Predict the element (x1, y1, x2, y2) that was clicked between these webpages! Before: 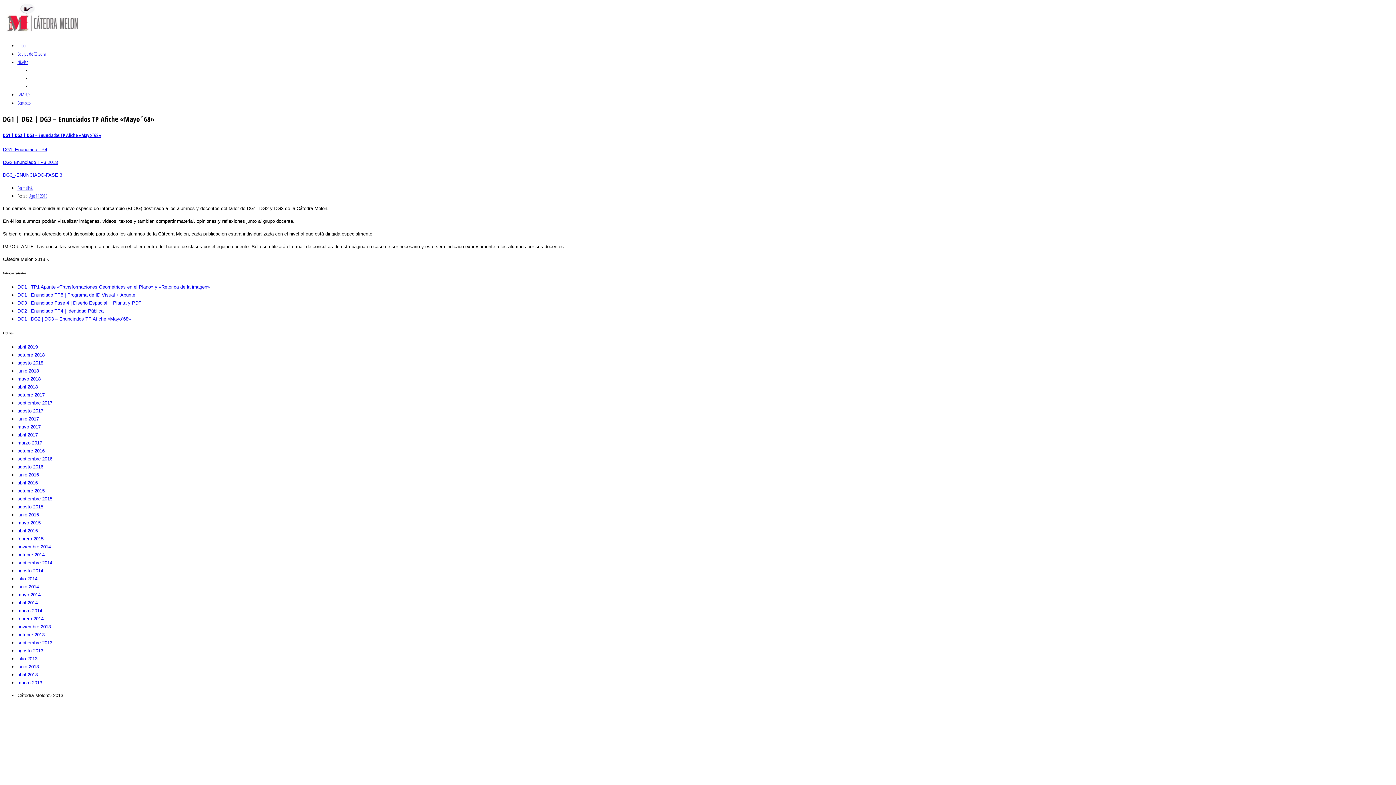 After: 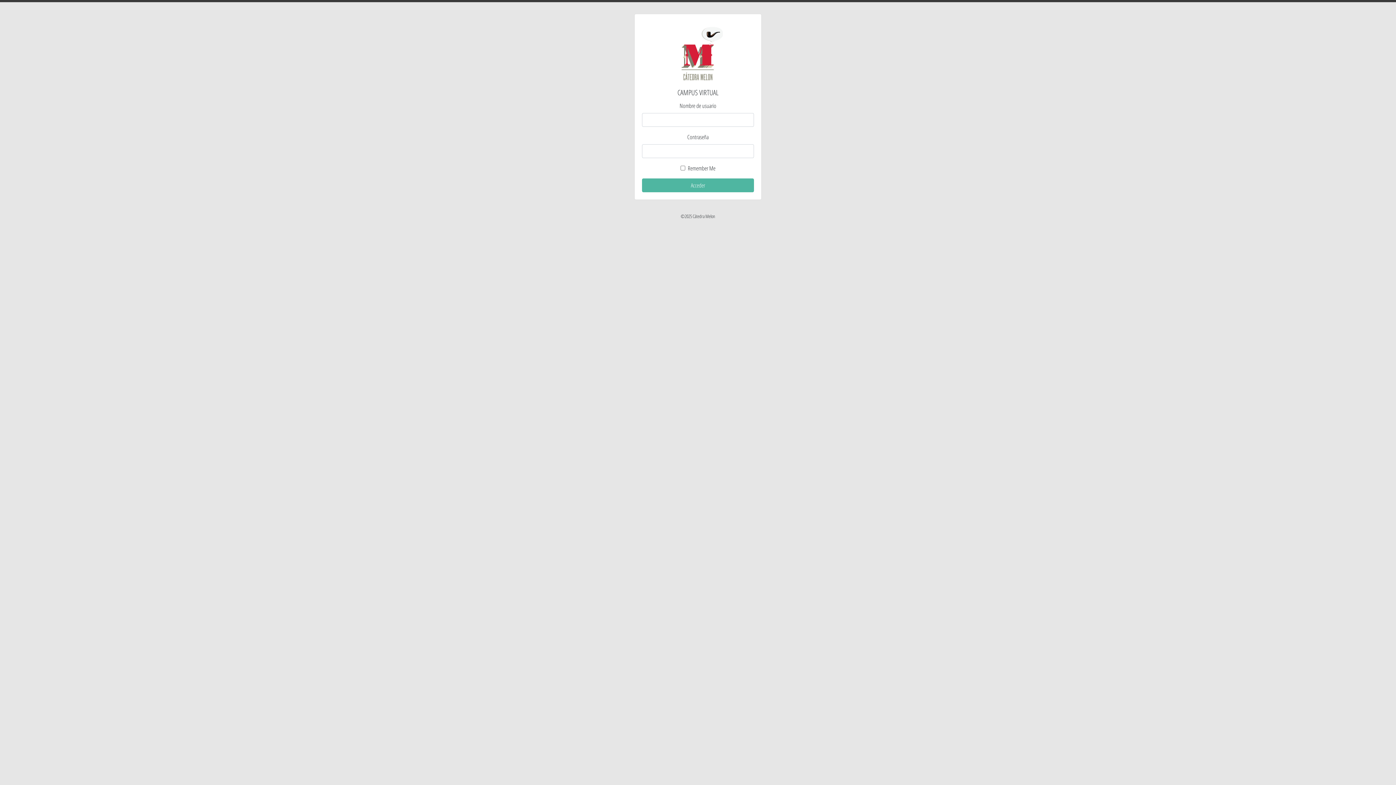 Action: label: CAMPUS bbox: (17, 91, 30, 97)